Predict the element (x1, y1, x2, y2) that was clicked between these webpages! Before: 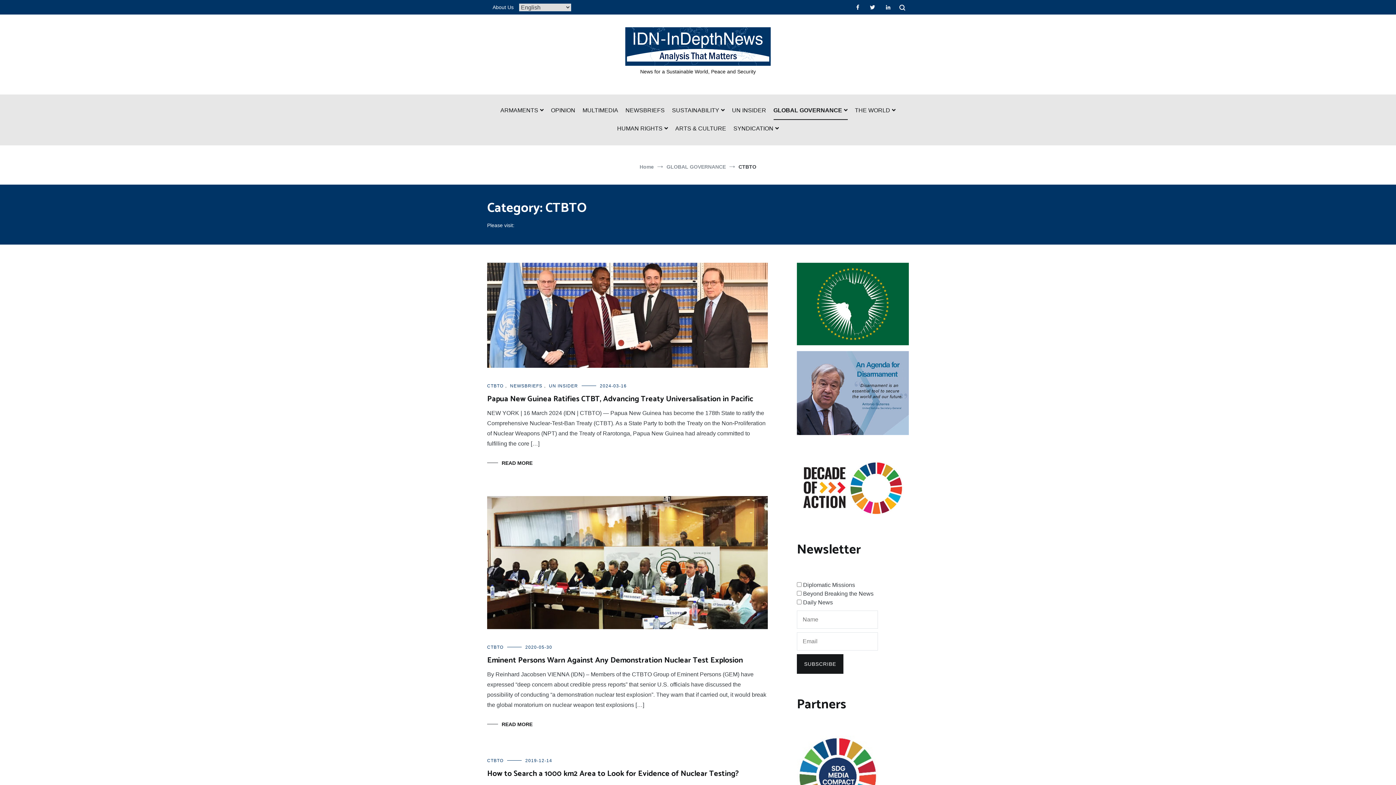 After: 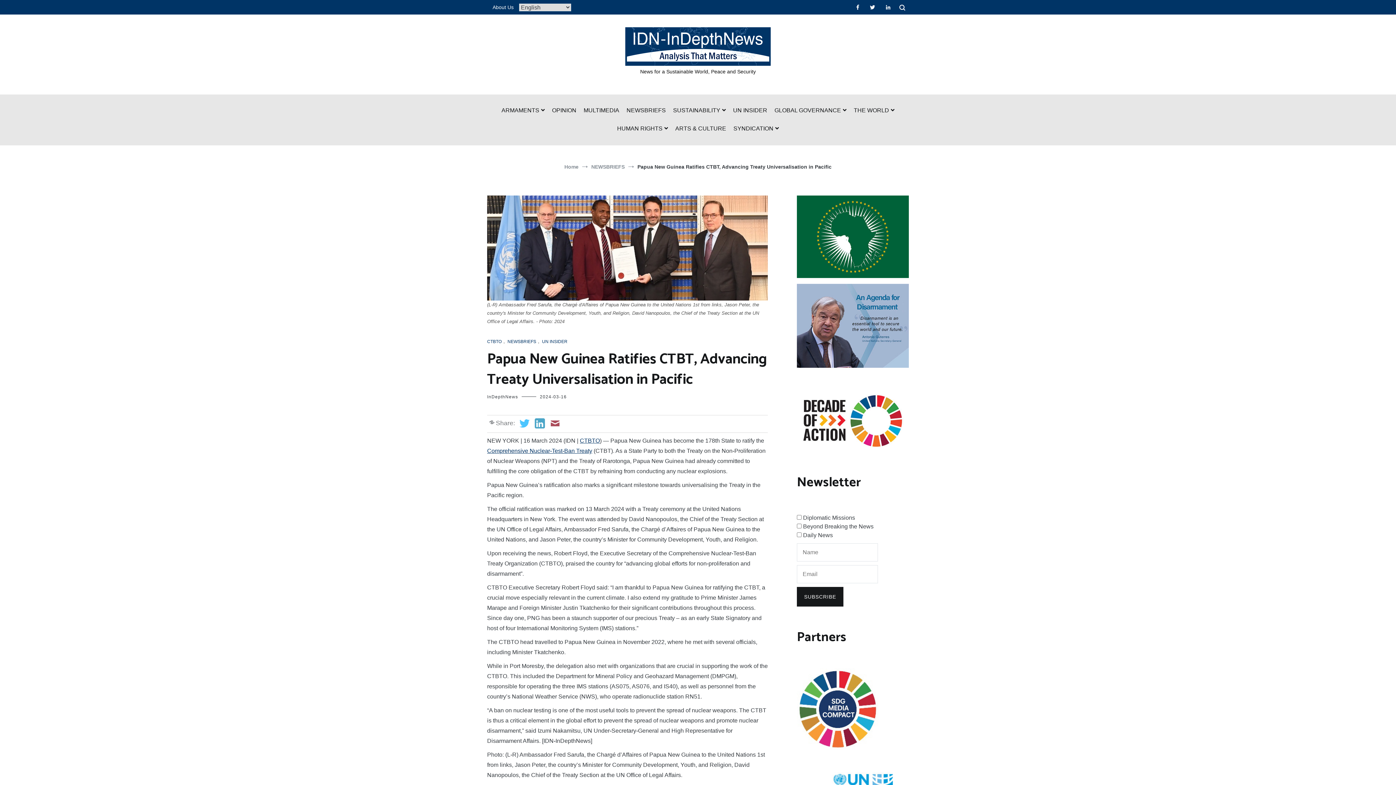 Action: bbox: (487, 263, 768, 367)